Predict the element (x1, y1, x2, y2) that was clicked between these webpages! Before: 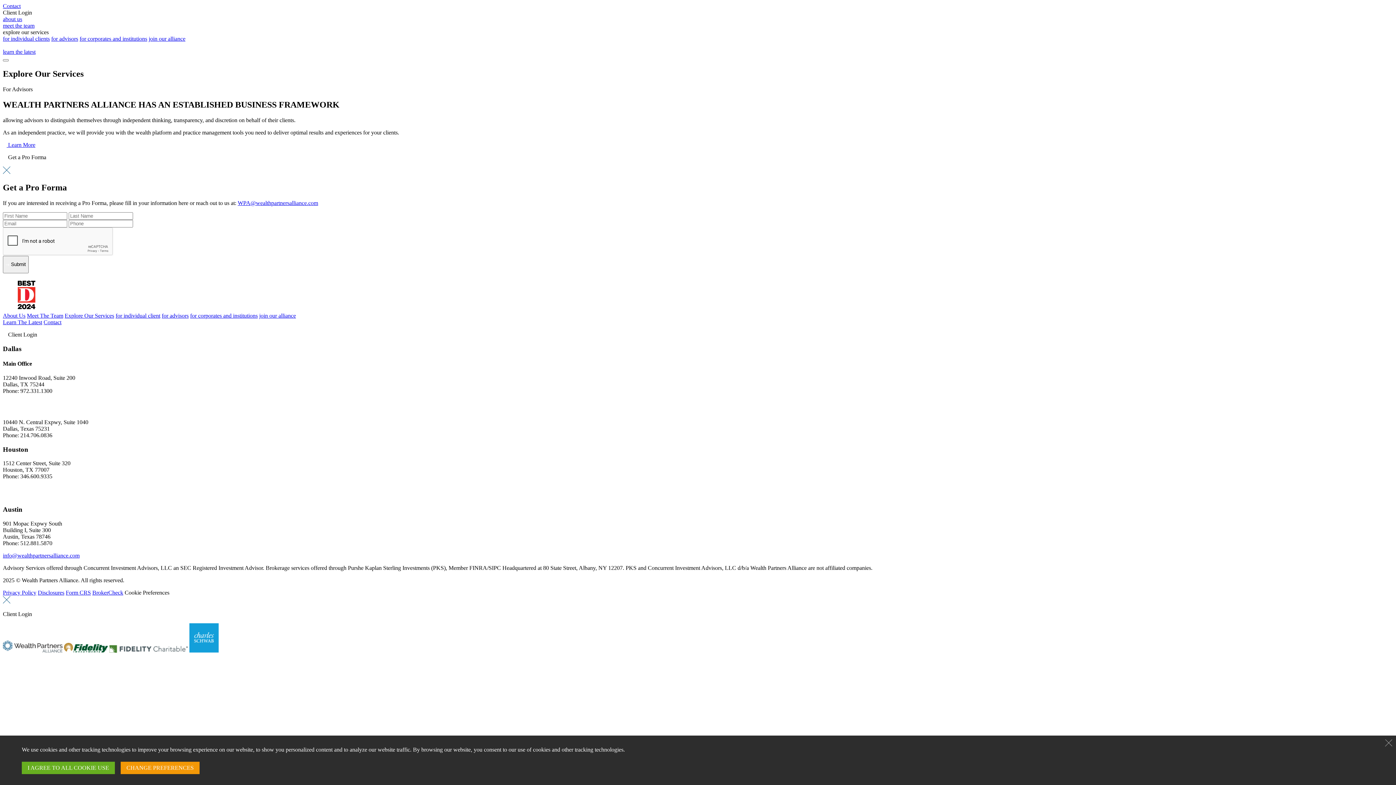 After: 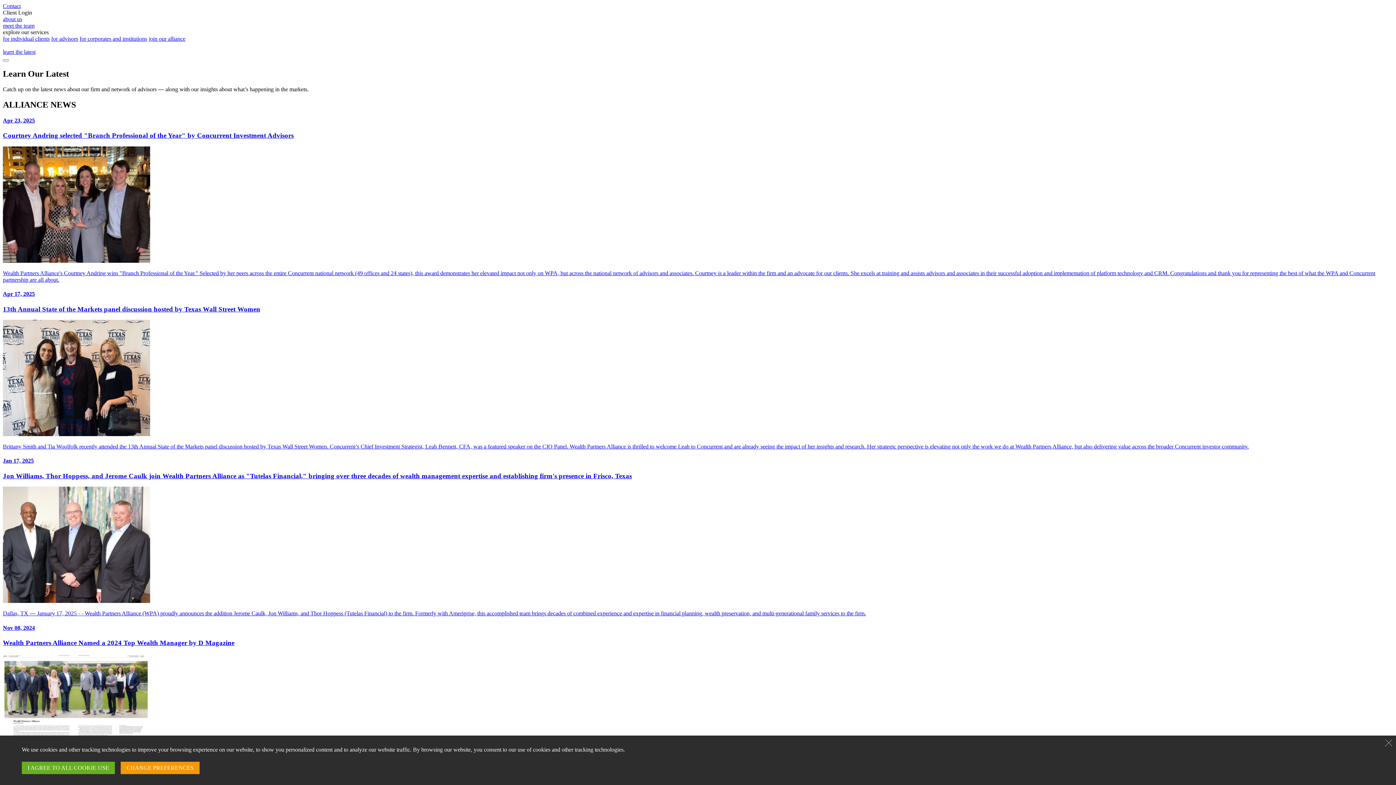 Action: label: Learn The Latest bbox: (2, 319, 42, 325)